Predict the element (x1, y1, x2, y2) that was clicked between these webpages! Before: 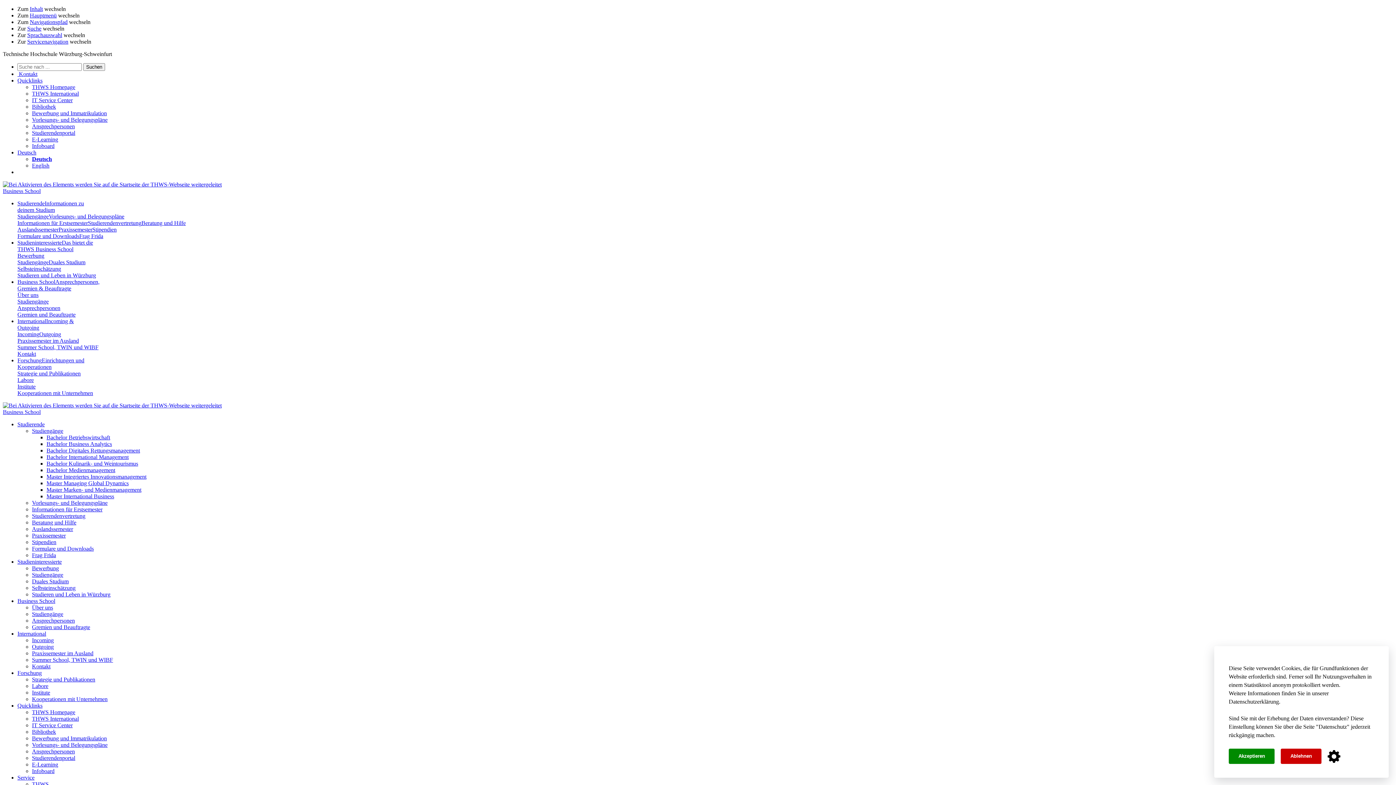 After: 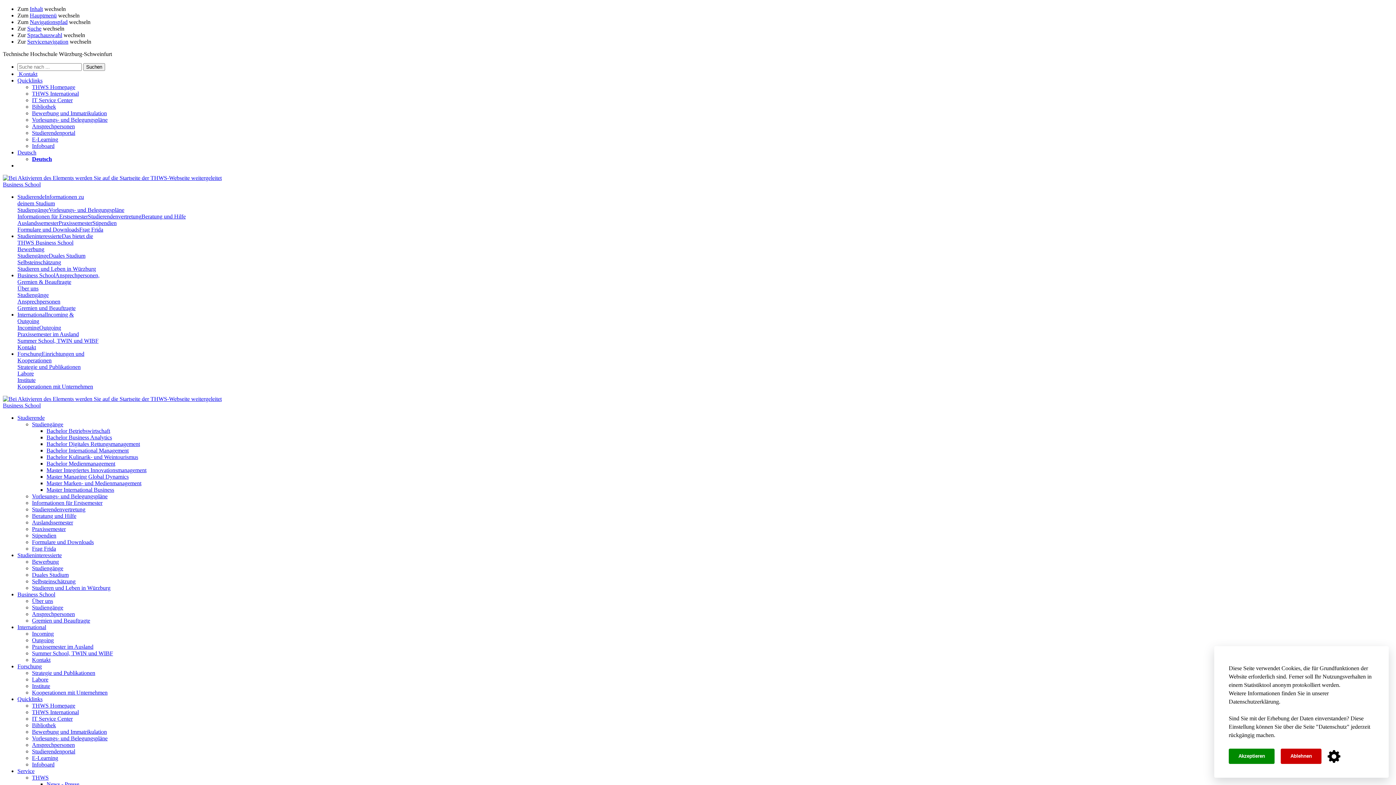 Action: label: Business School bbox: (2, 409, 40, 415)